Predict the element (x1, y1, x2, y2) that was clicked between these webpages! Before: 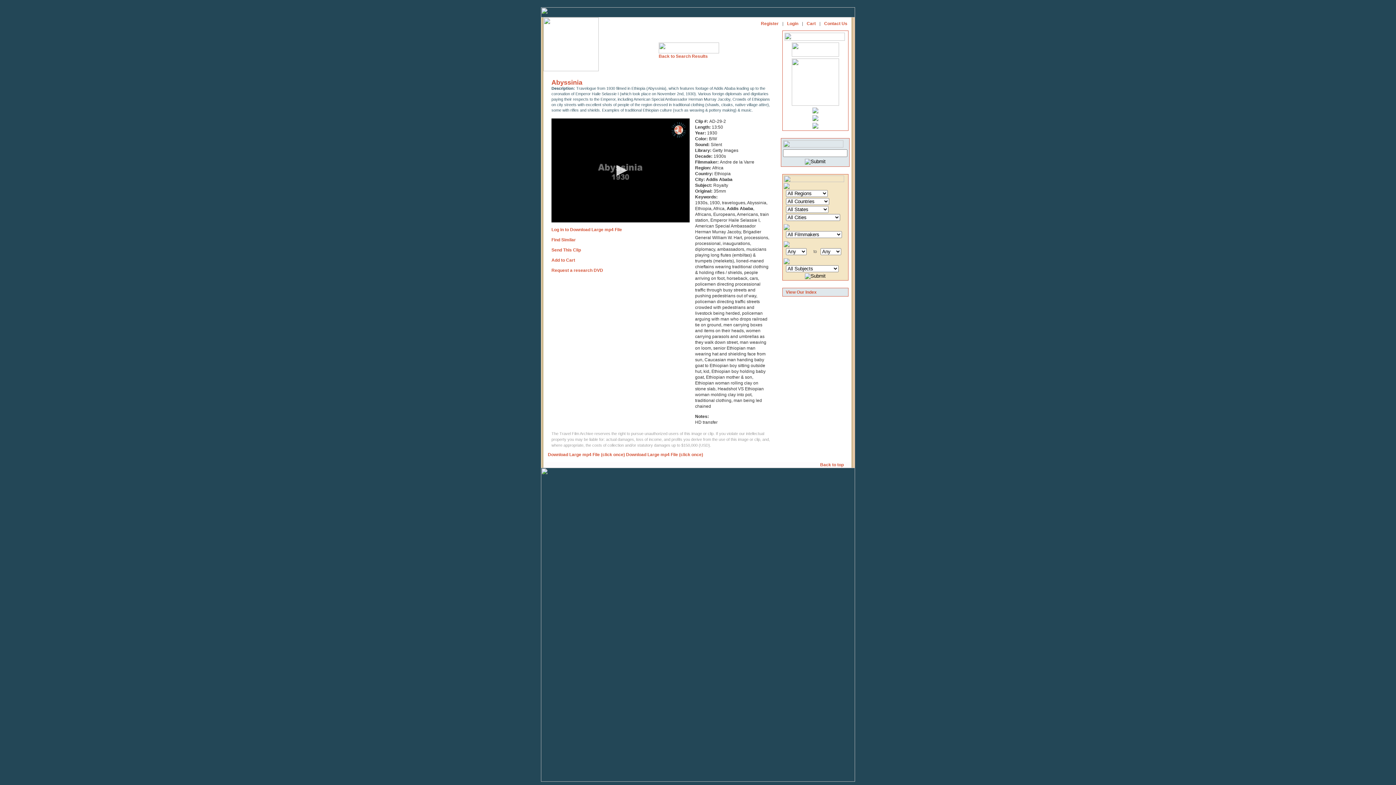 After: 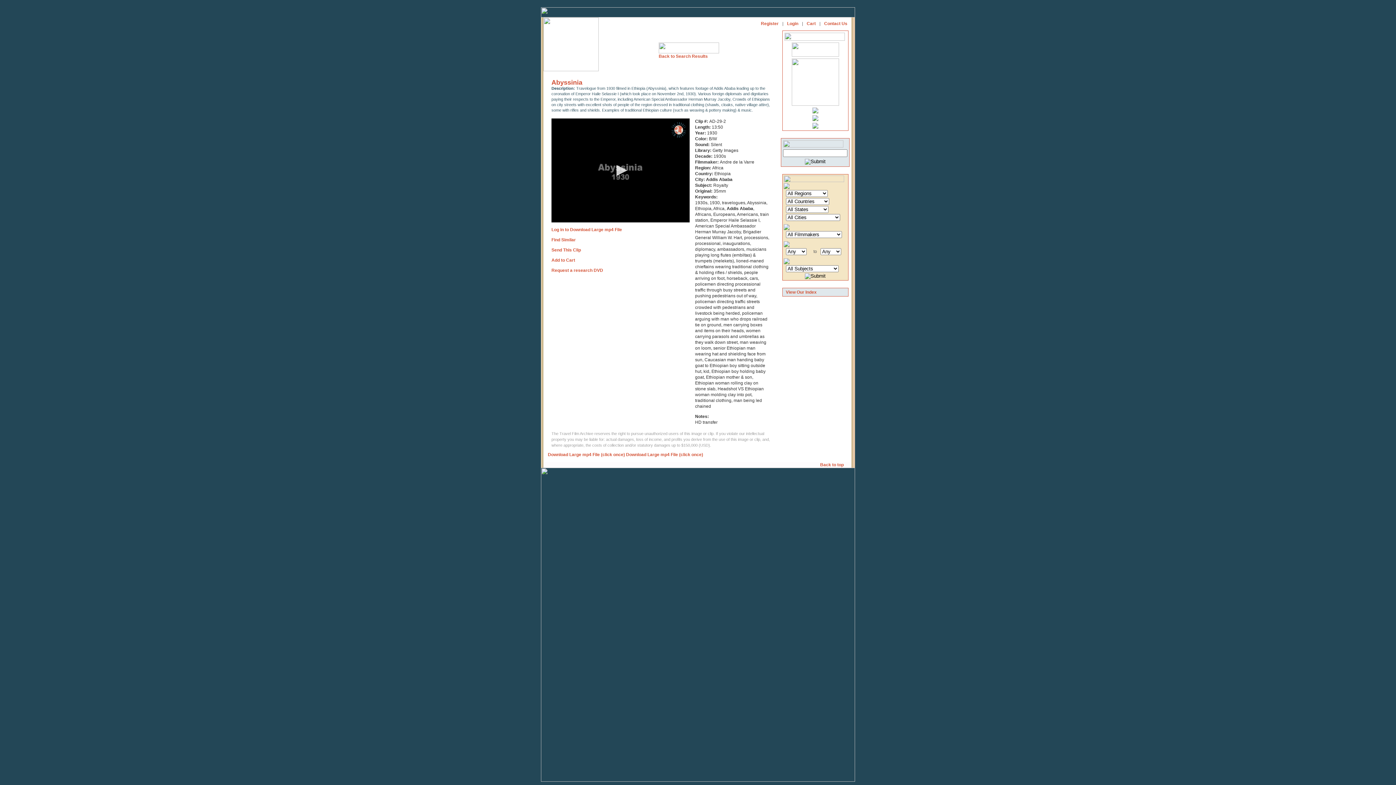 Action: bbox: (812, 124, 818, 129)